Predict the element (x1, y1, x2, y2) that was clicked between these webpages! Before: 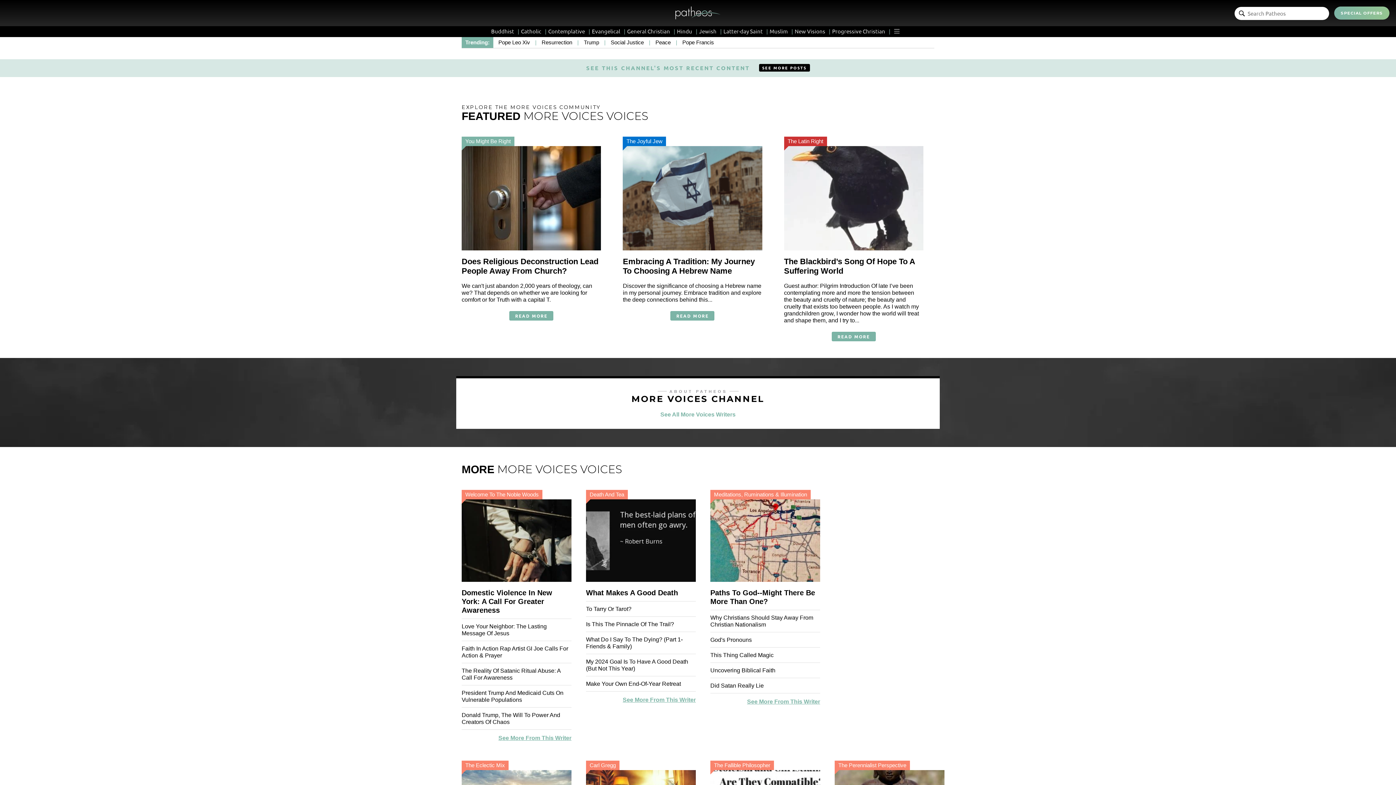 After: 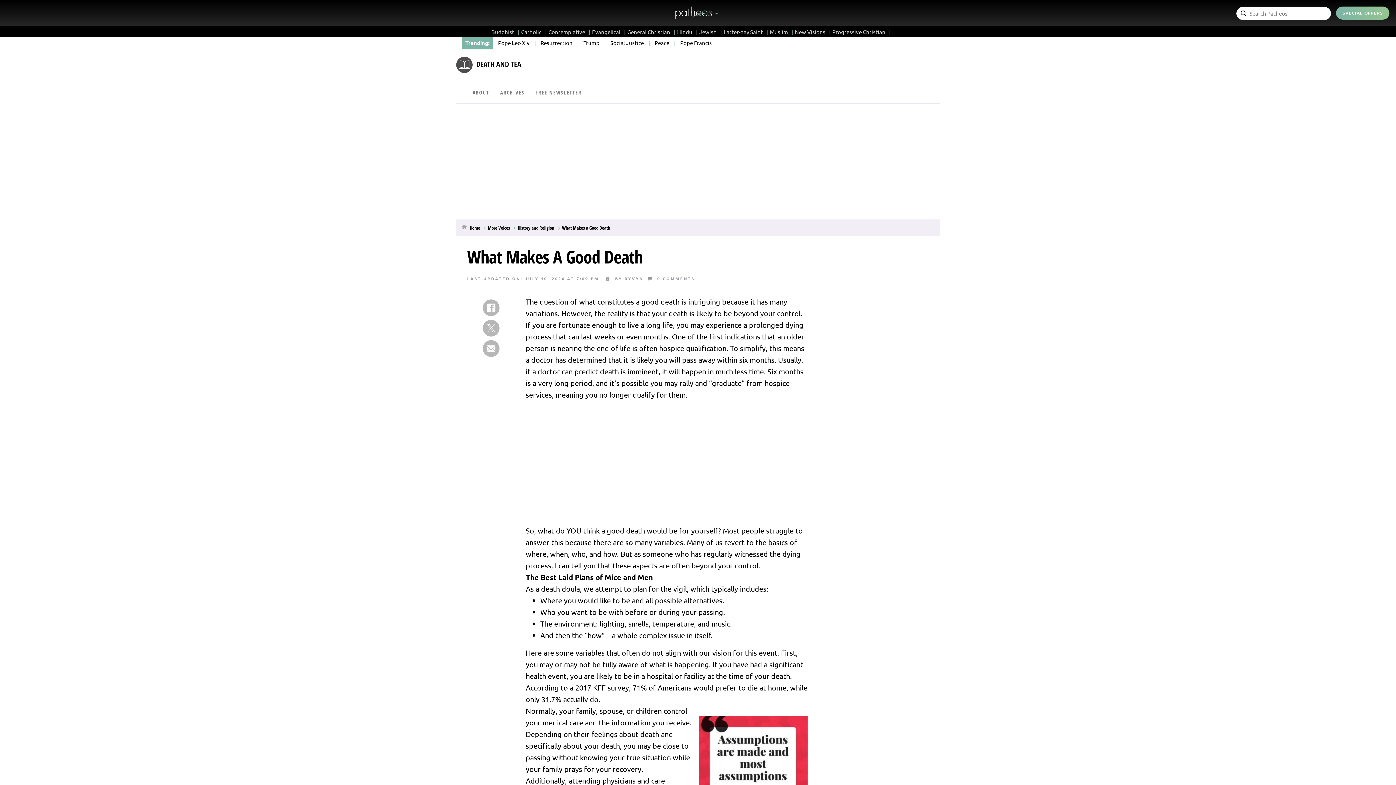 Action: label: What Makes A Good Death bbox: (586, 588, 678, 597)